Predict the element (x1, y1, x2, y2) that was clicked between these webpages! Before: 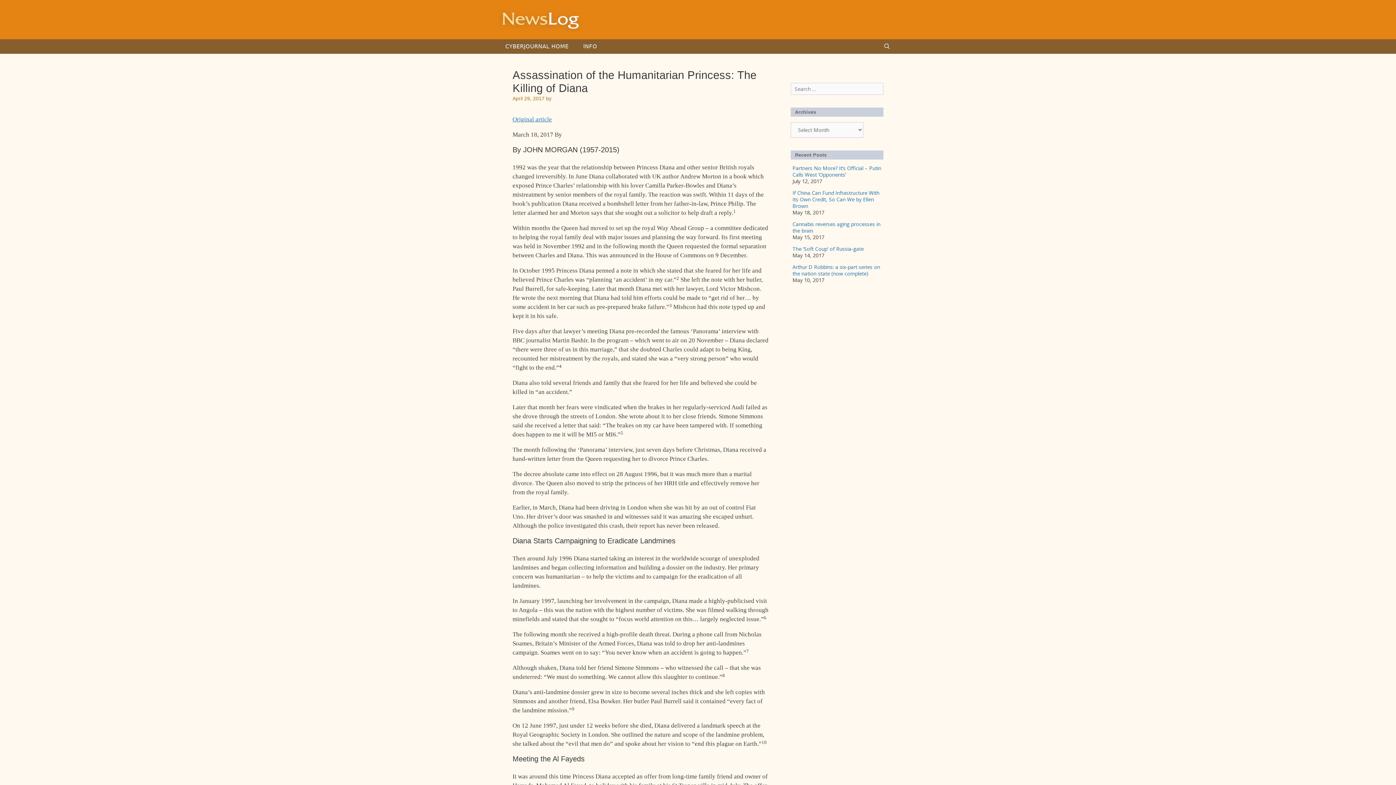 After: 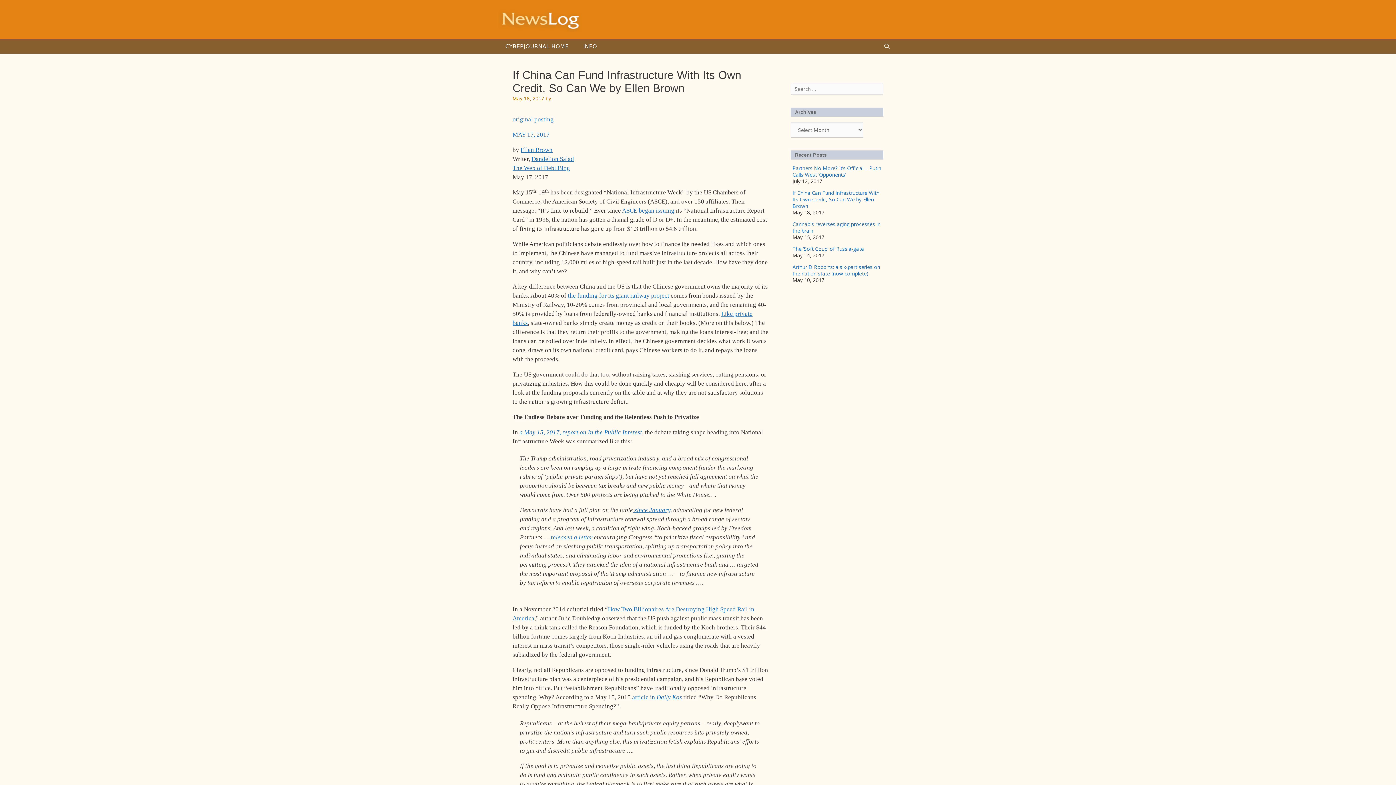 Action: bbox: (792, 189, 879, 209) label: If China Can Fund Infrastructure With Its Own Credit, So Can We by Ellen Brown